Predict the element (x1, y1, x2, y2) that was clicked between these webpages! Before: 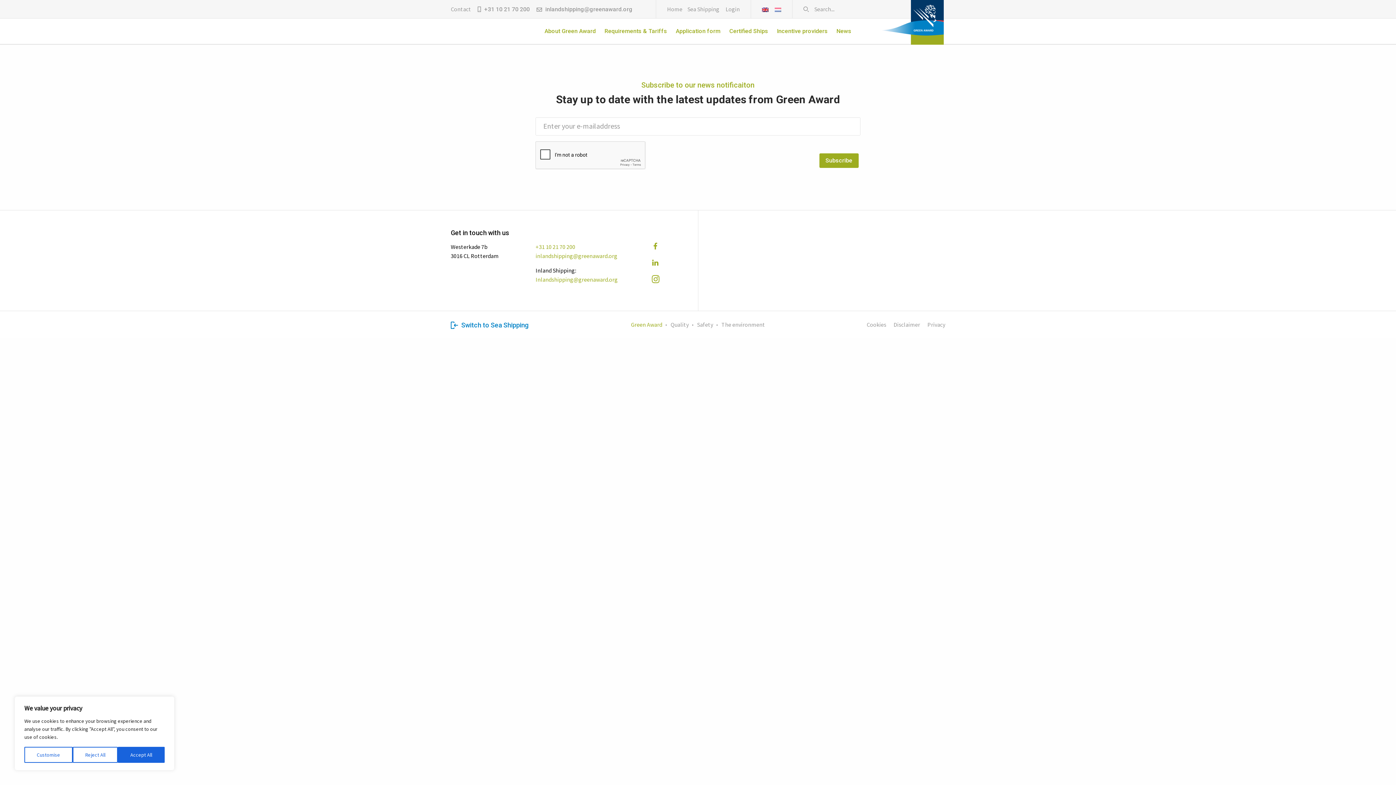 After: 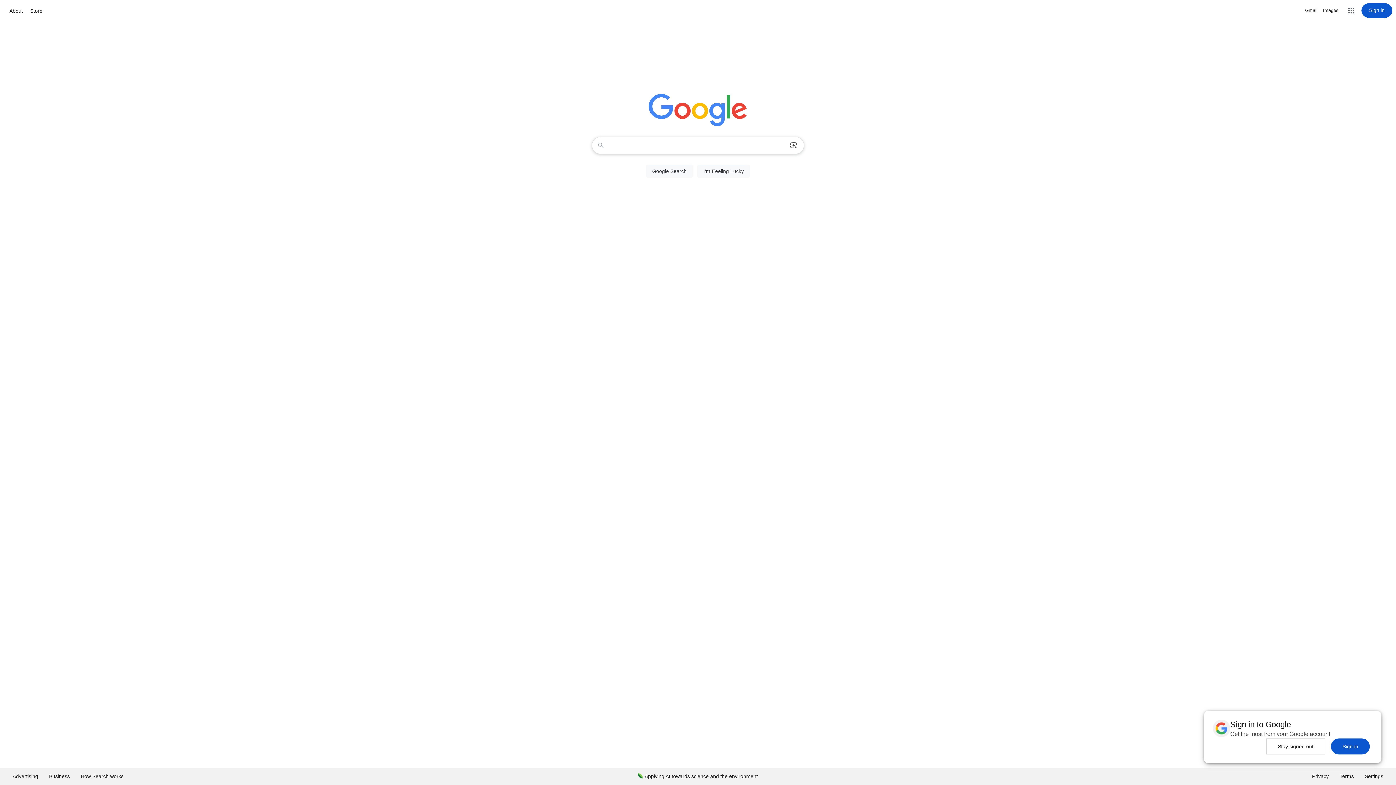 Action: bbox: (893, 321, 920, 328) label: Disclaimer